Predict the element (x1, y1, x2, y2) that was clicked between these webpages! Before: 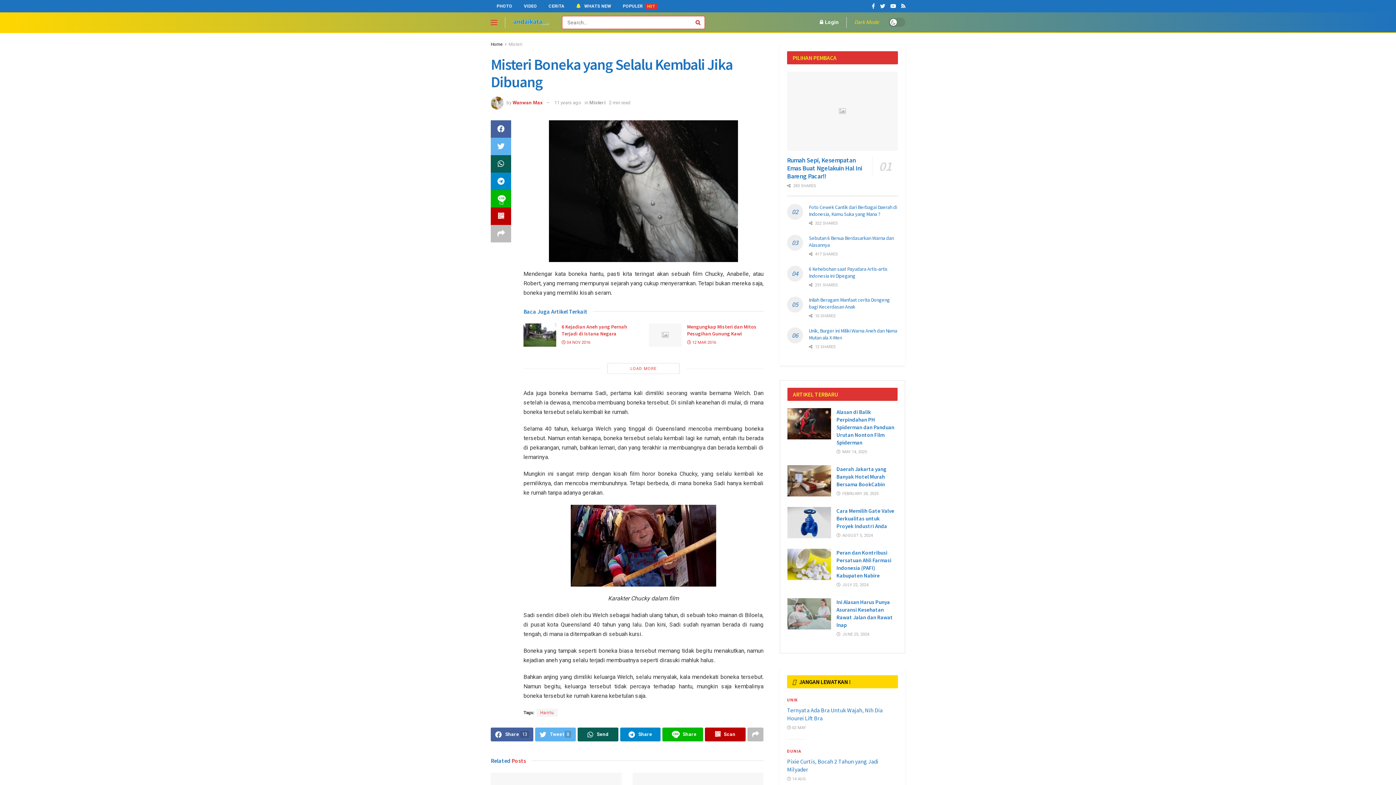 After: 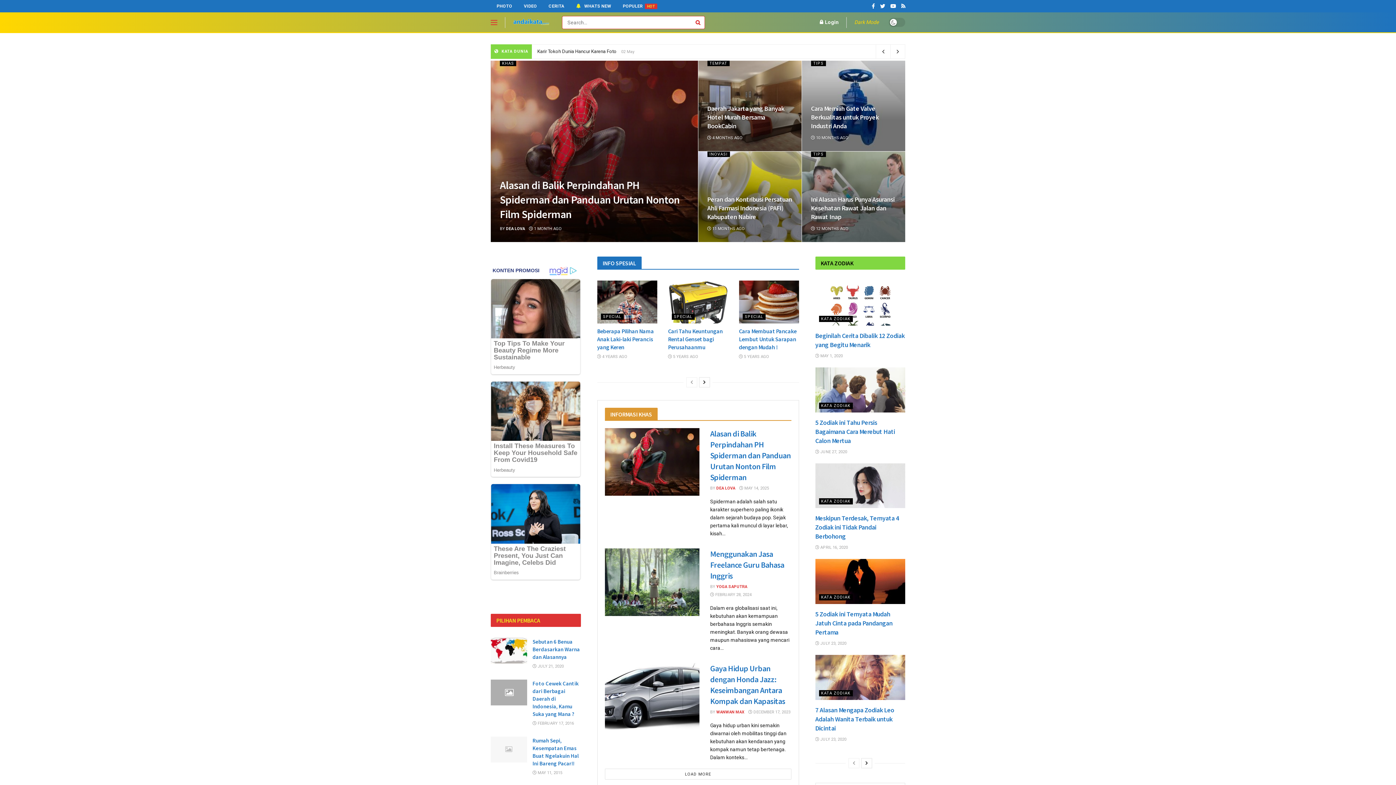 Action: bbox: (513, 18, 549, 26)